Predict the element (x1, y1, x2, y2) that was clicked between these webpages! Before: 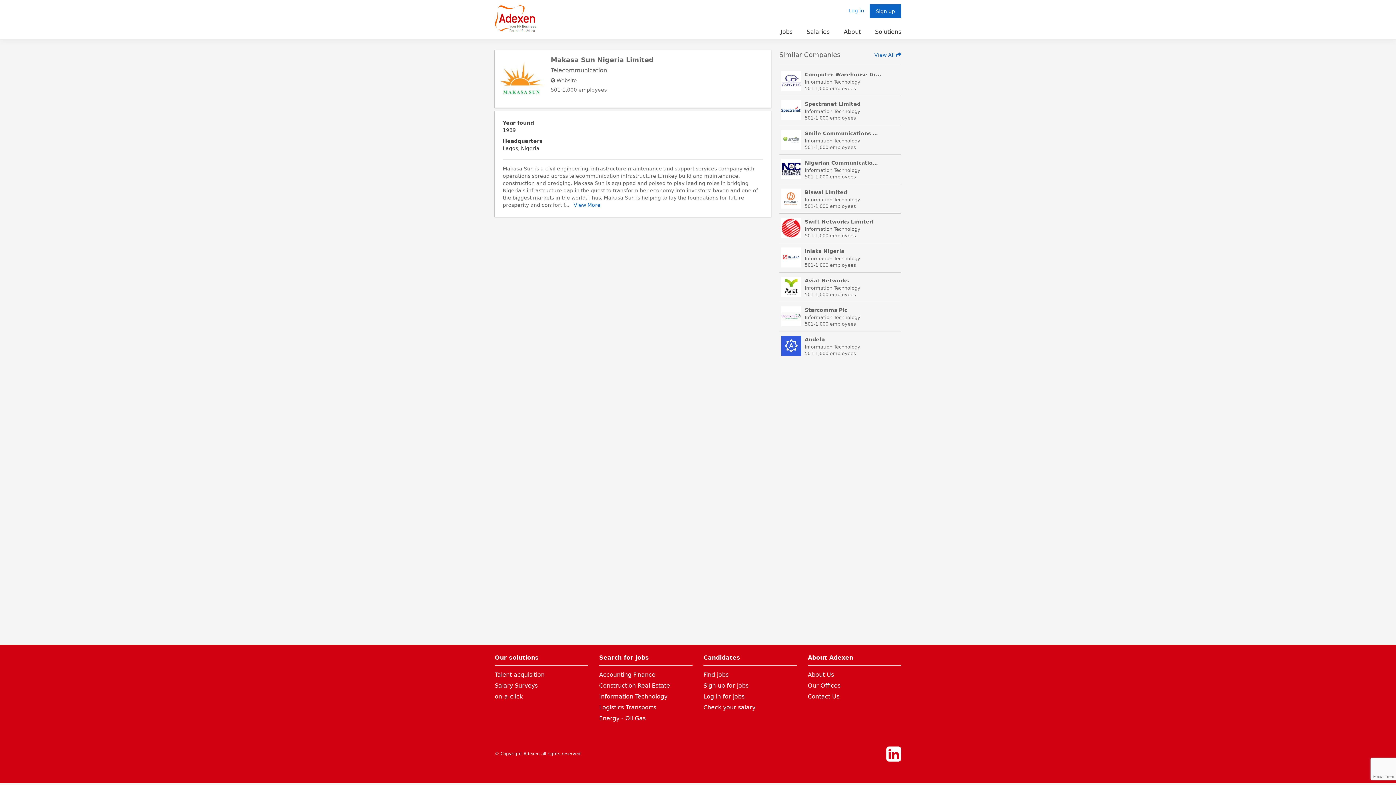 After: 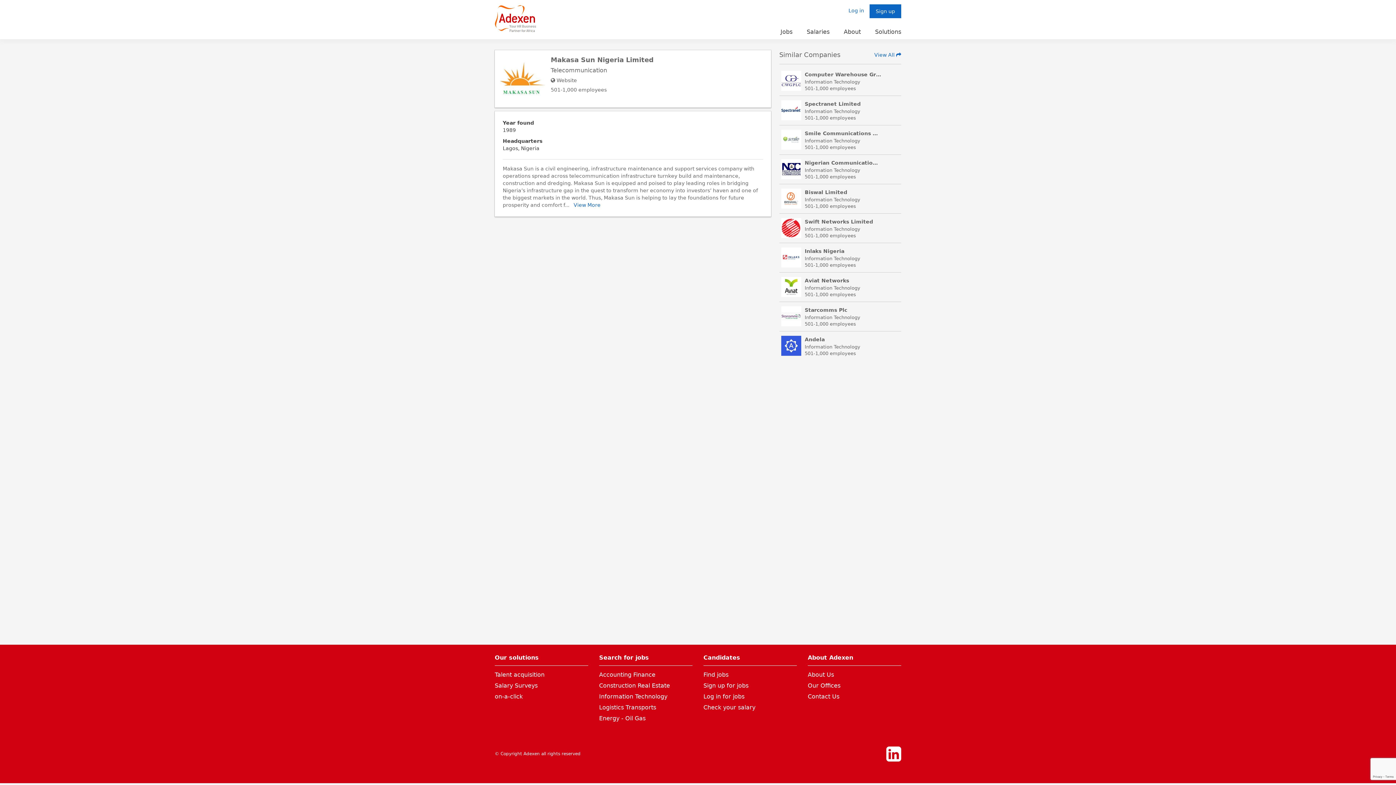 Action: bbox: (500, 55, 545, 100)